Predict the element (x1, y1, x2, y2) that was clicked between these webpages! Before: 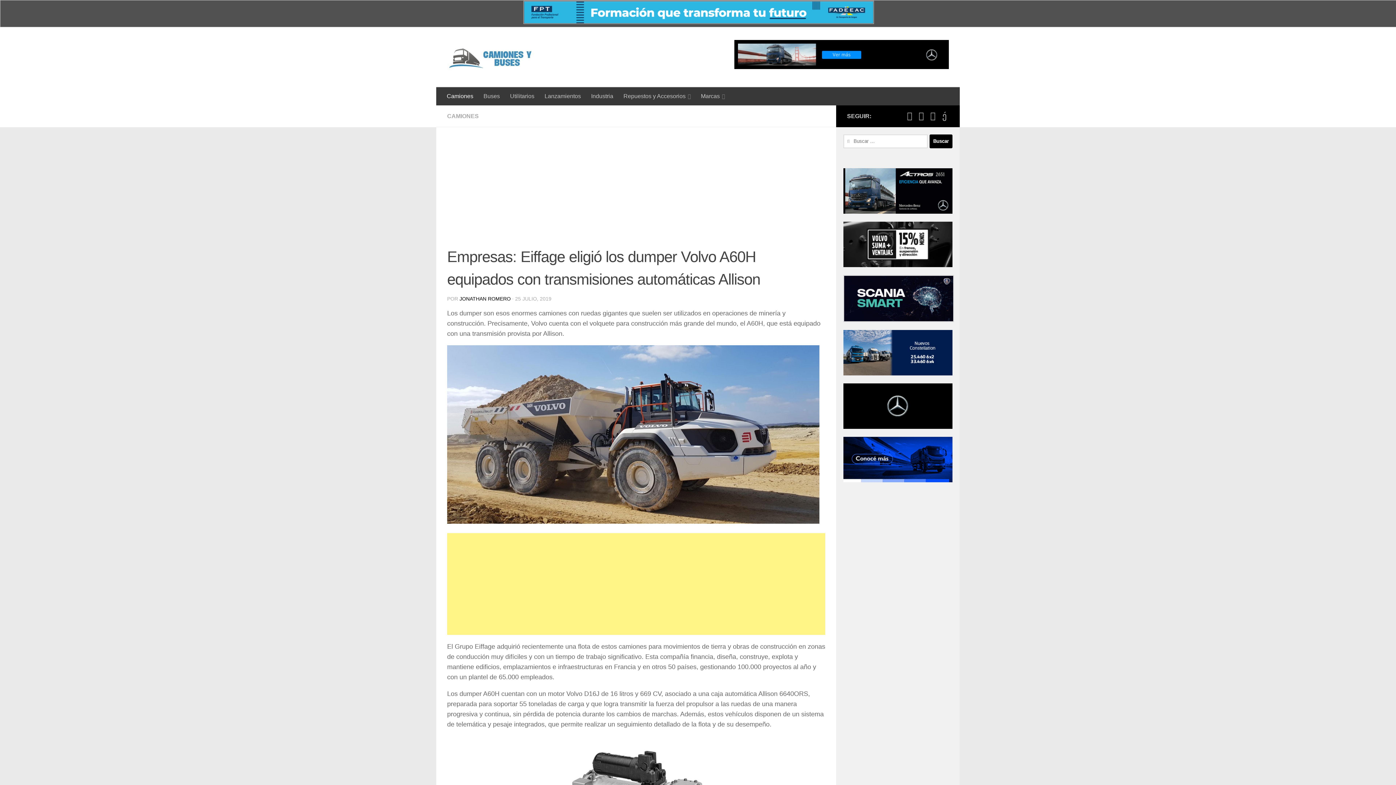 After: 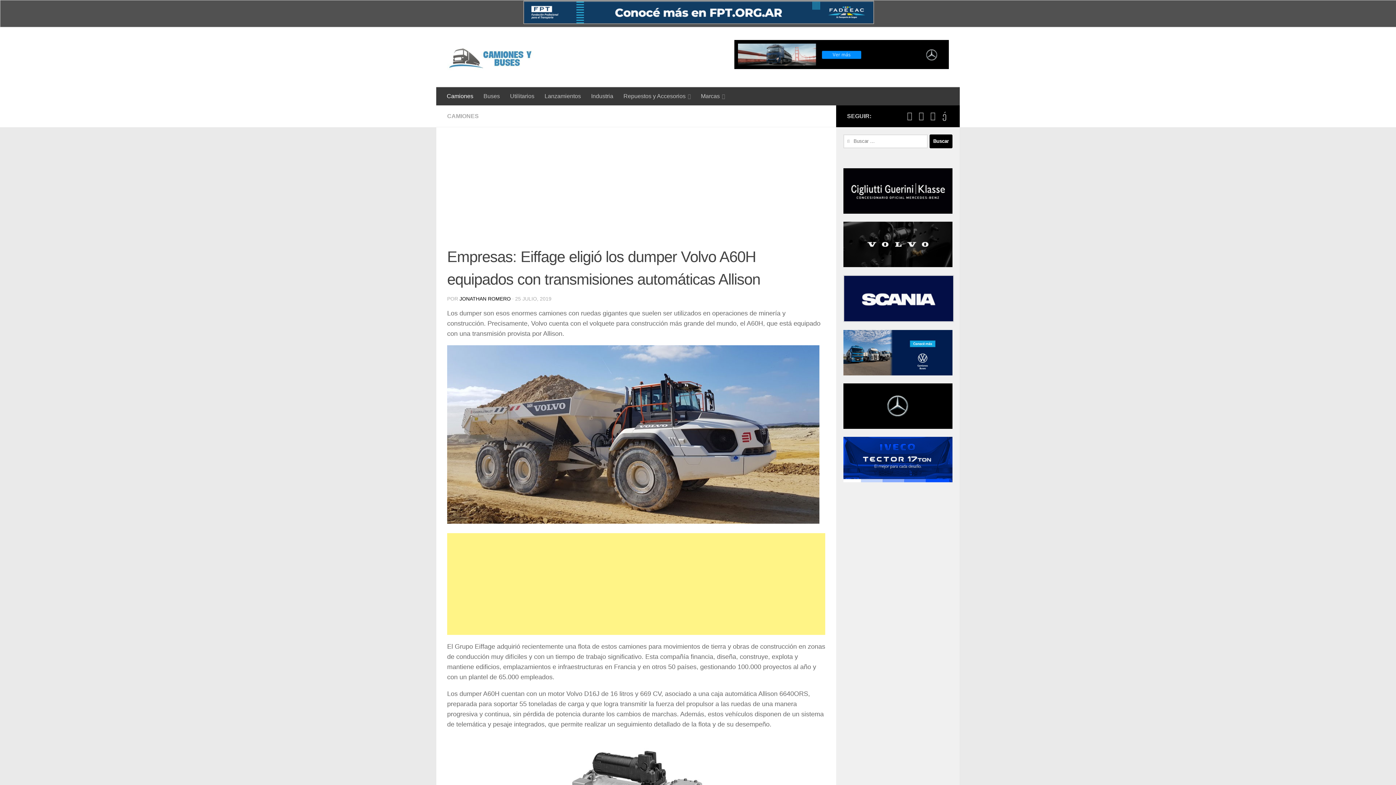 Action: bbox: (893, 113, 902, 118)